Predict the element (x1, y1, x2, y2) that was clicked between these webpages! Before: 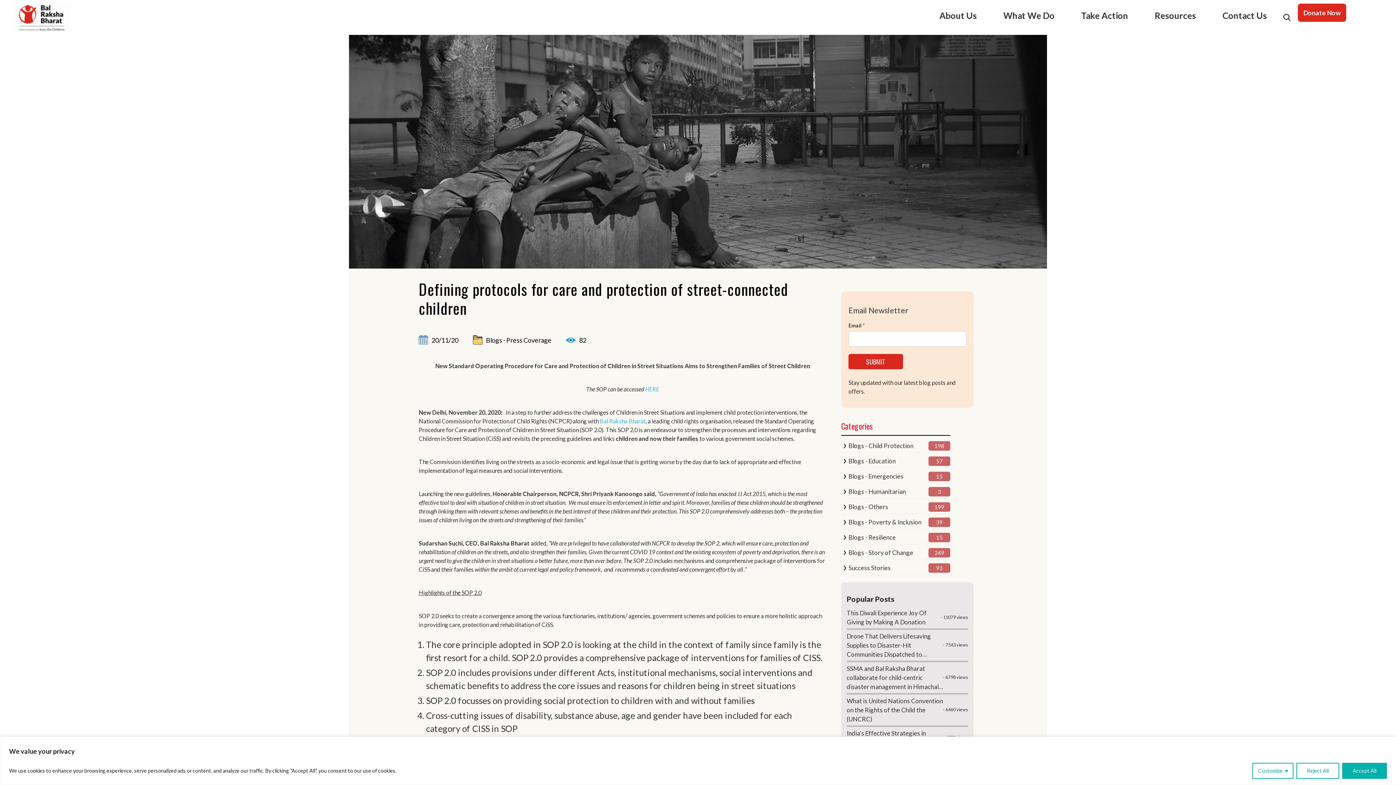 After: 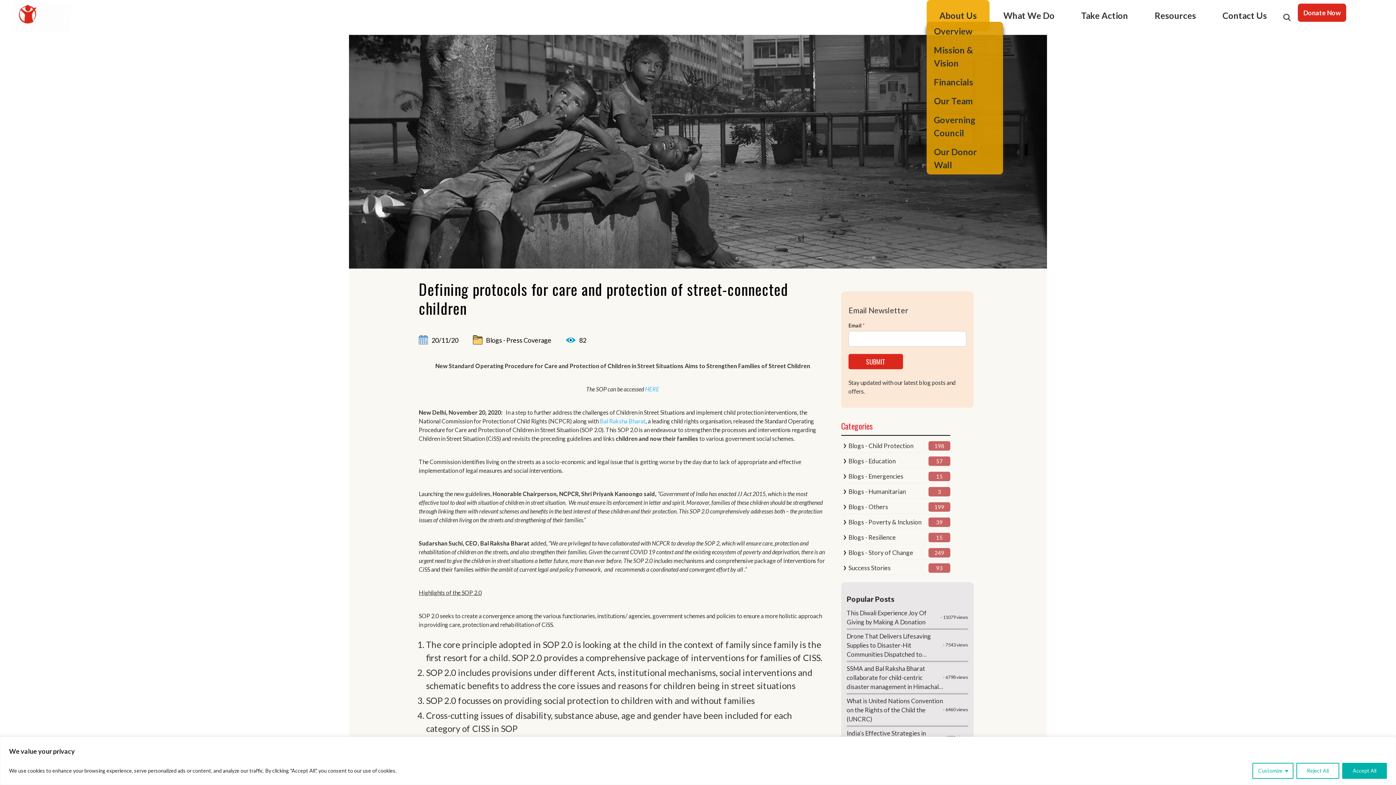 Action: bbox: (926, 0, 989, 31) label: About Us